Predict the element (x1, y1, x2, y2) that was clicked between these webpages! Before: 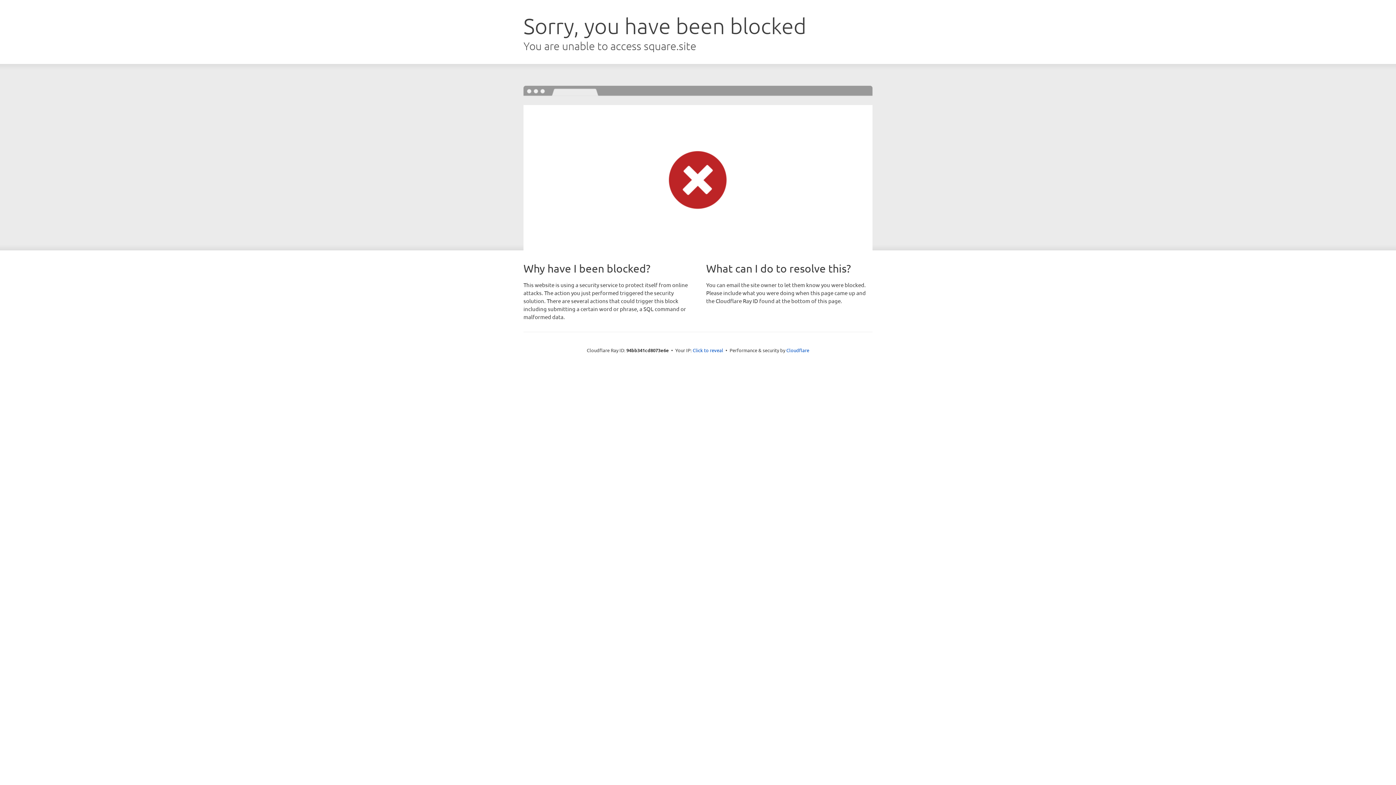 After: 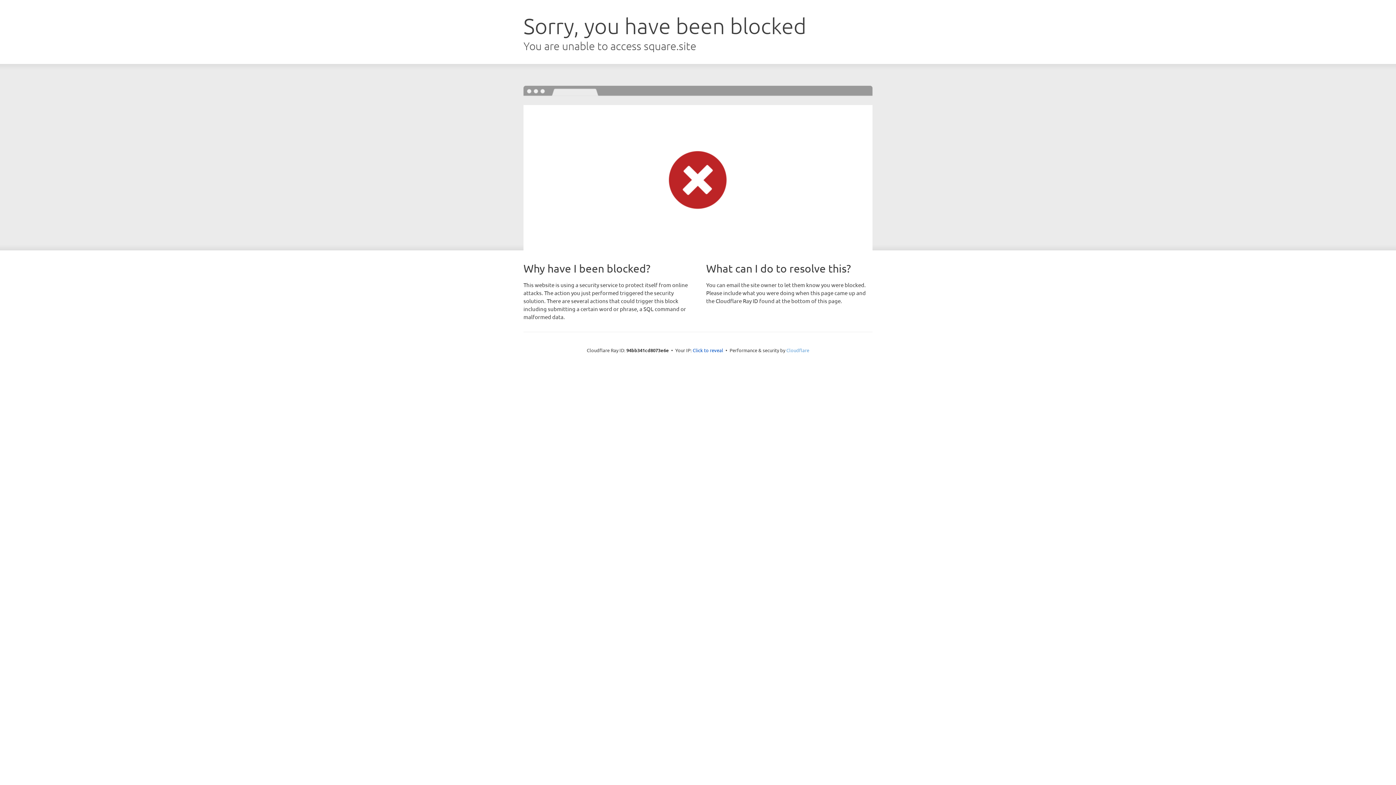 Action: label: Cloudflare bbox: (786, 347, 809, 353)